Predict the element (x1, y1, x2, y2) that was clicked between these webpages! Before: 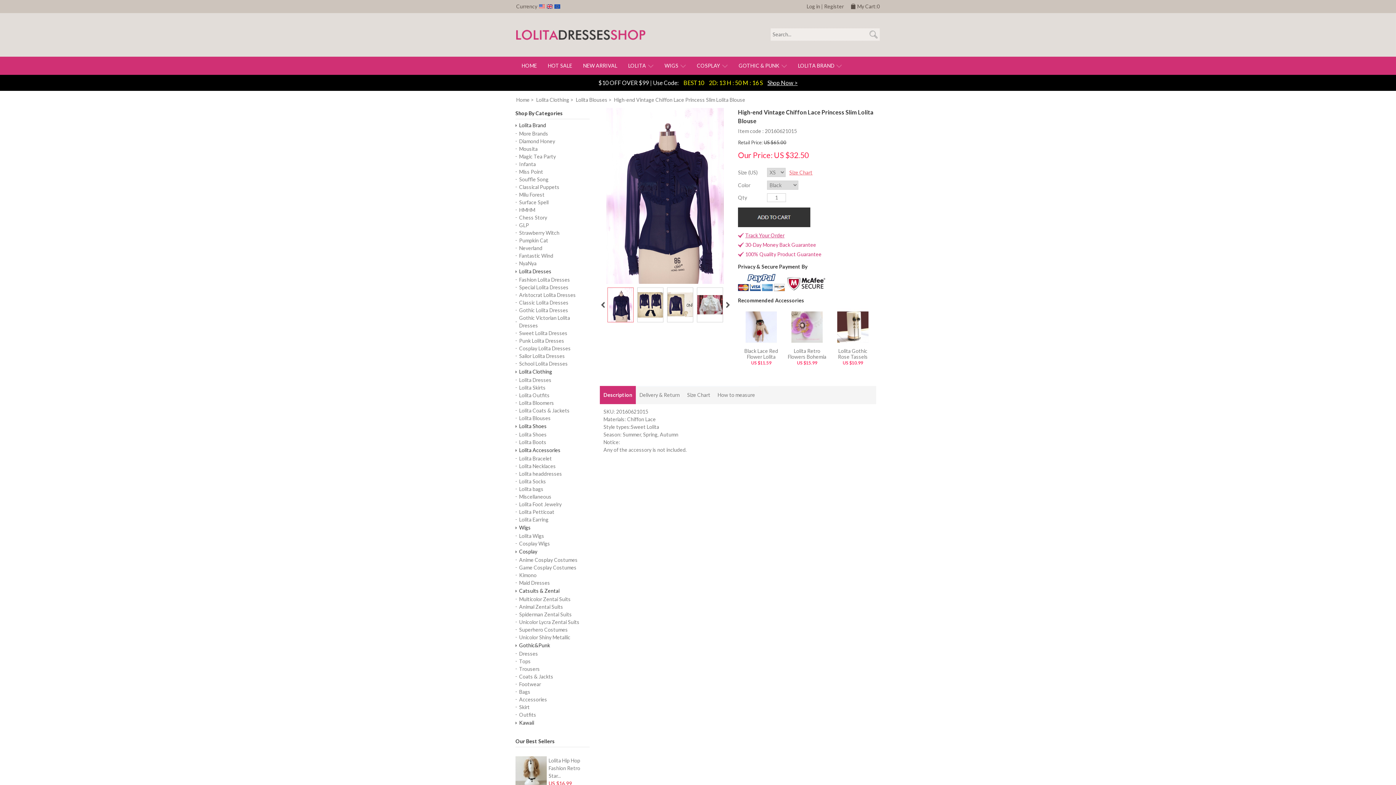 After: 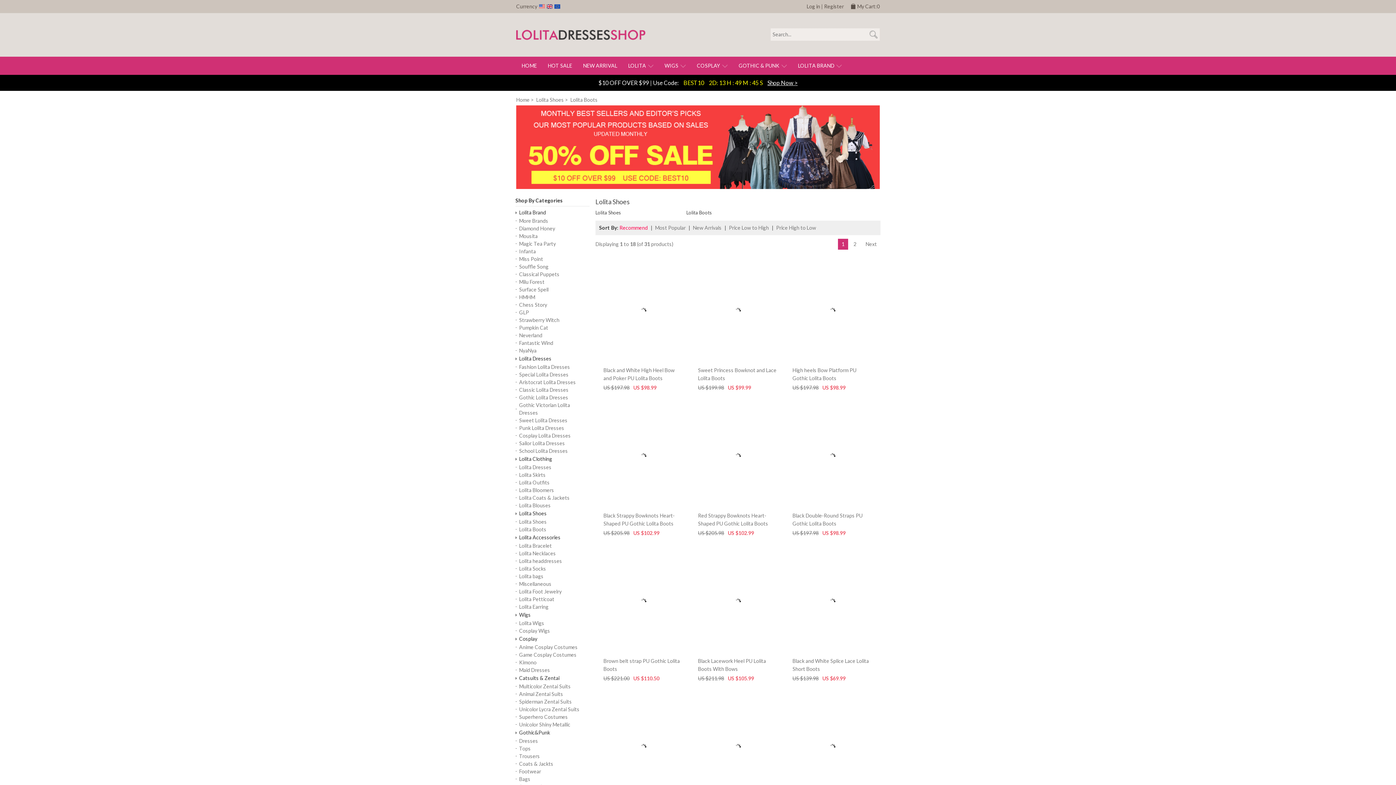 Action: label: Lolita Boots bbox: (519, 439, 546, 445)